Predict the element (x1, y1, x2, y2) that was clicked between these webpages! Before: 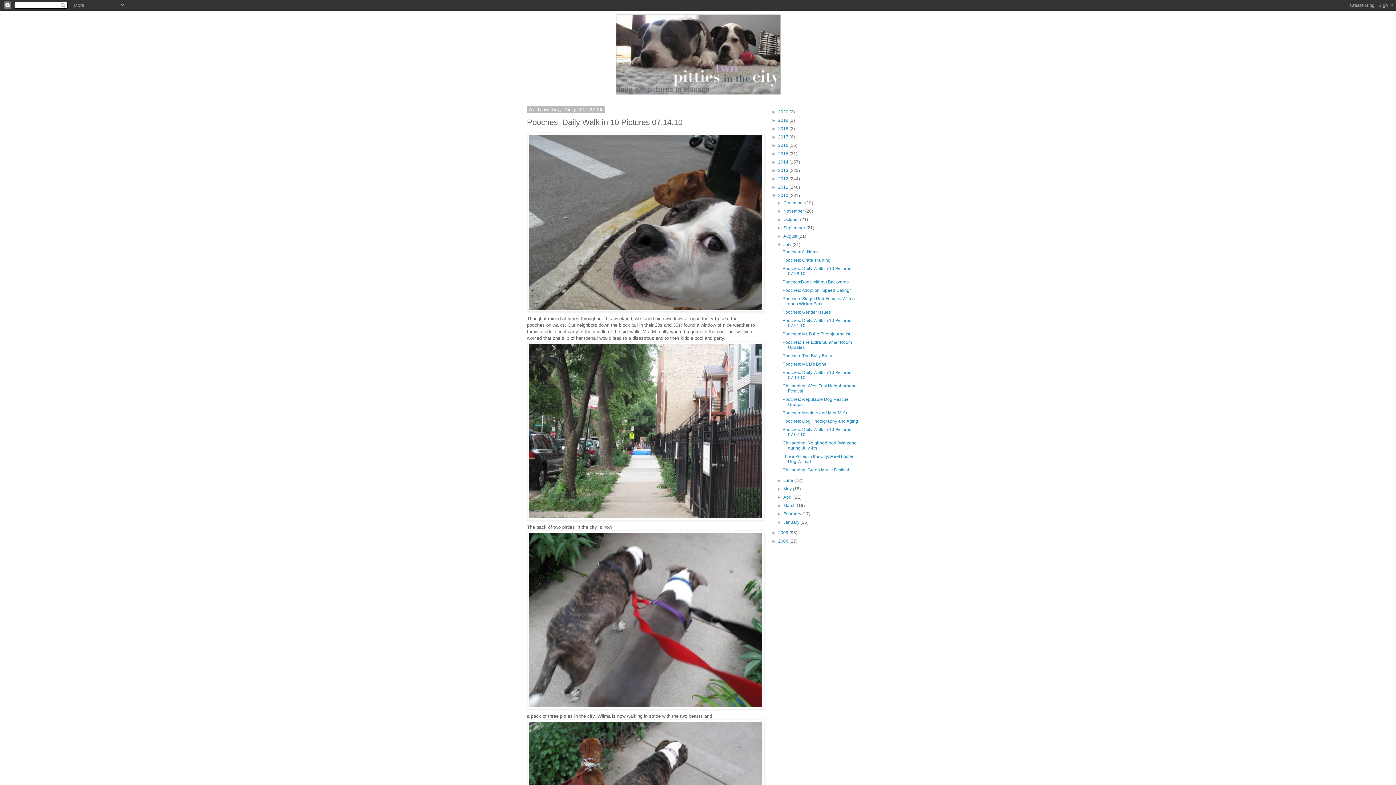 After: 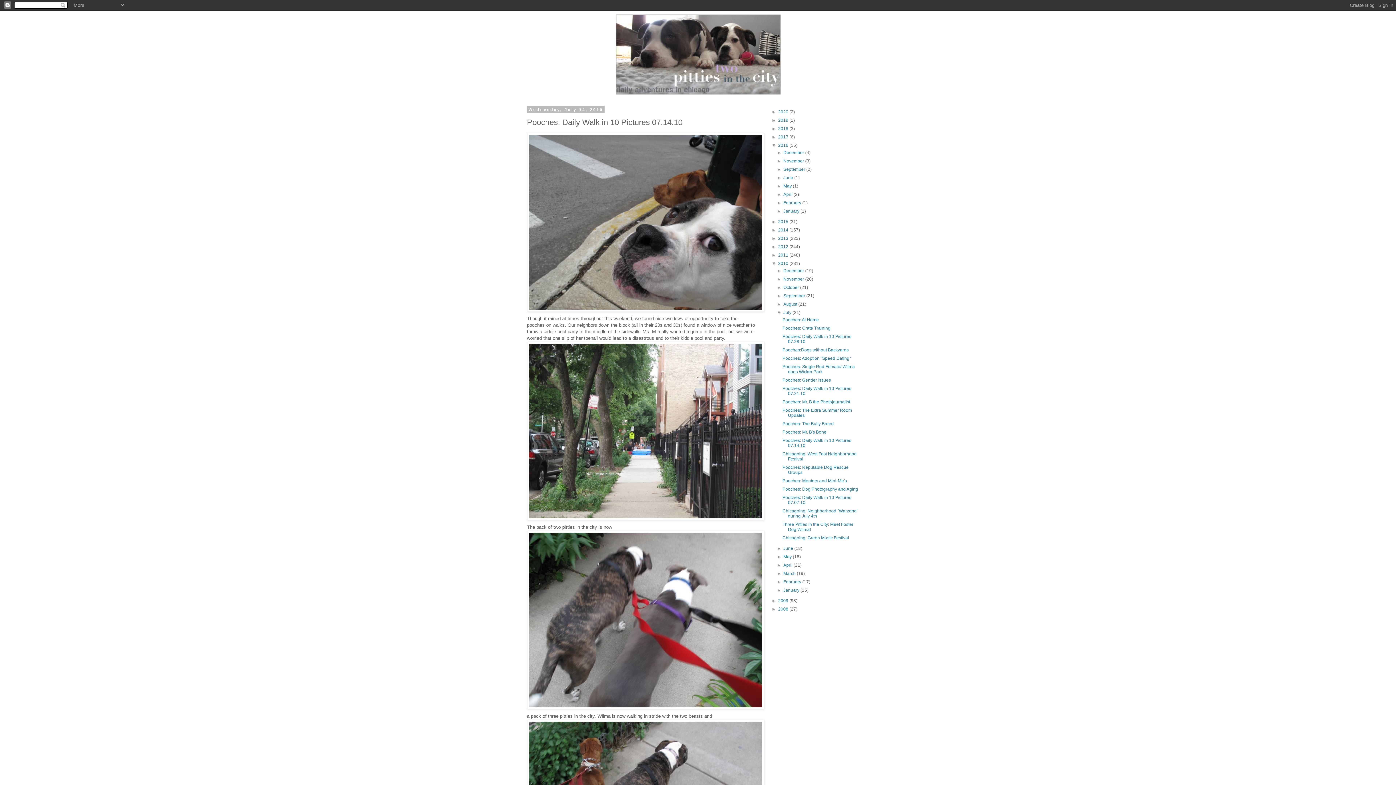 Action: label: ►   bbox: (771, 142, 778, 148)